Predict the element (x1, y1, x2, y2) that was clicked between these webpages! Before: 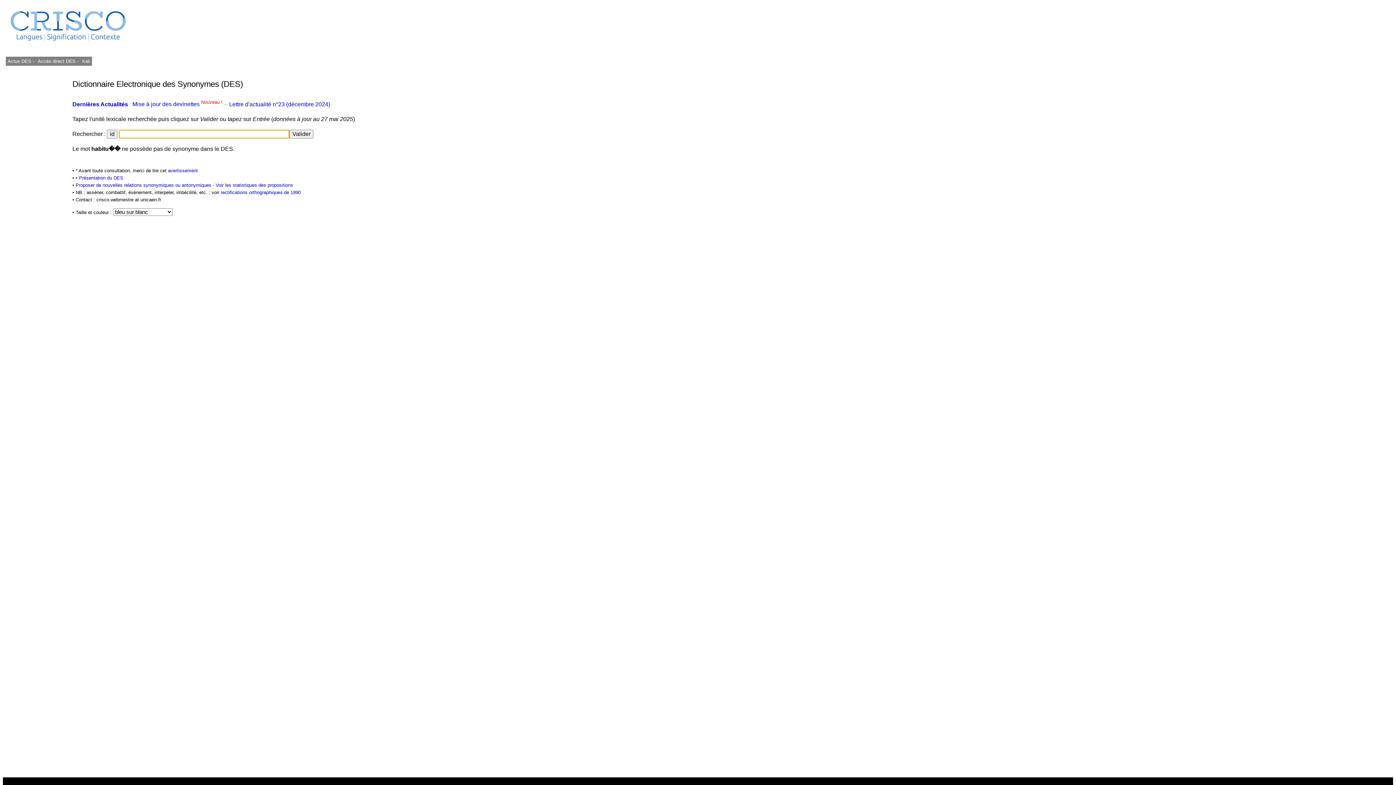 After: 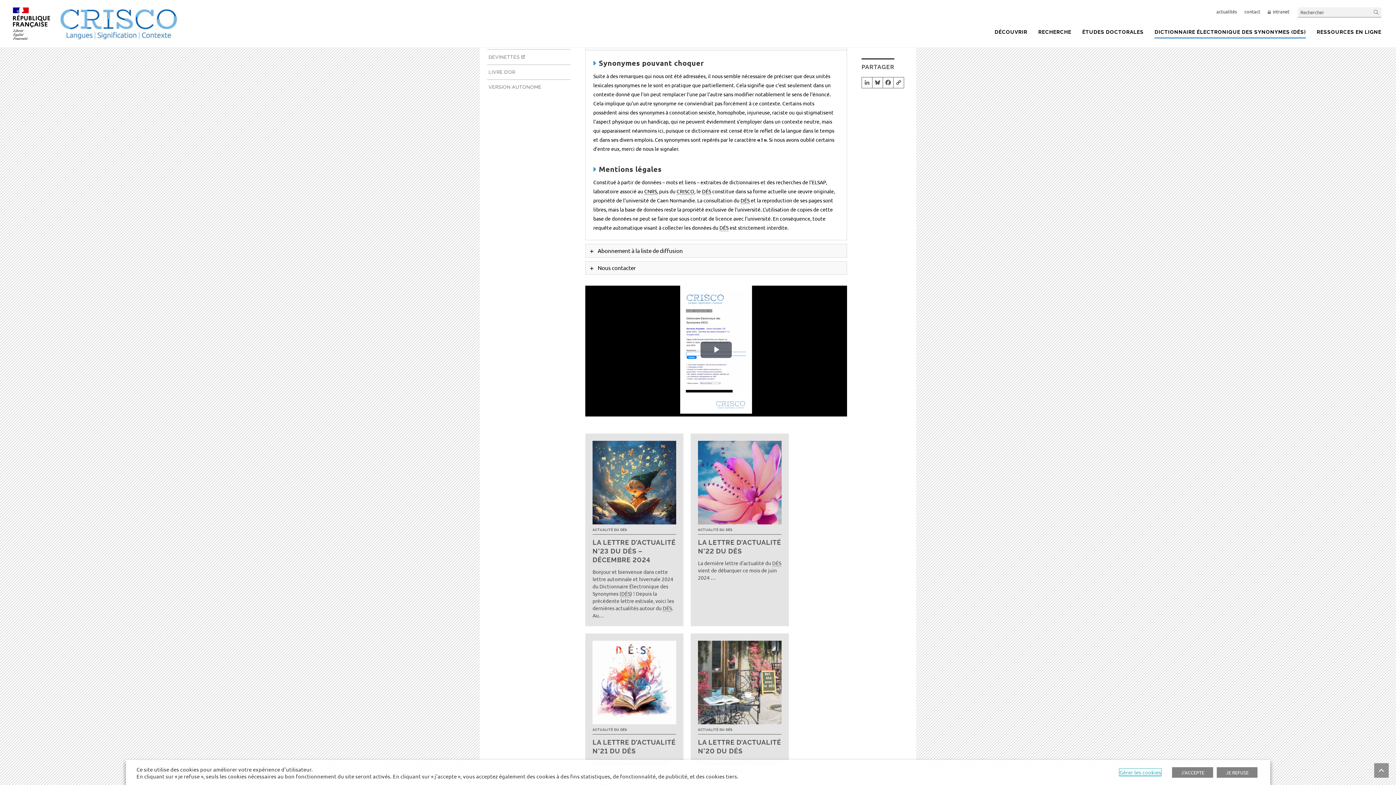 Action: label: avertissement bbox: (168, 168, 197, 173)